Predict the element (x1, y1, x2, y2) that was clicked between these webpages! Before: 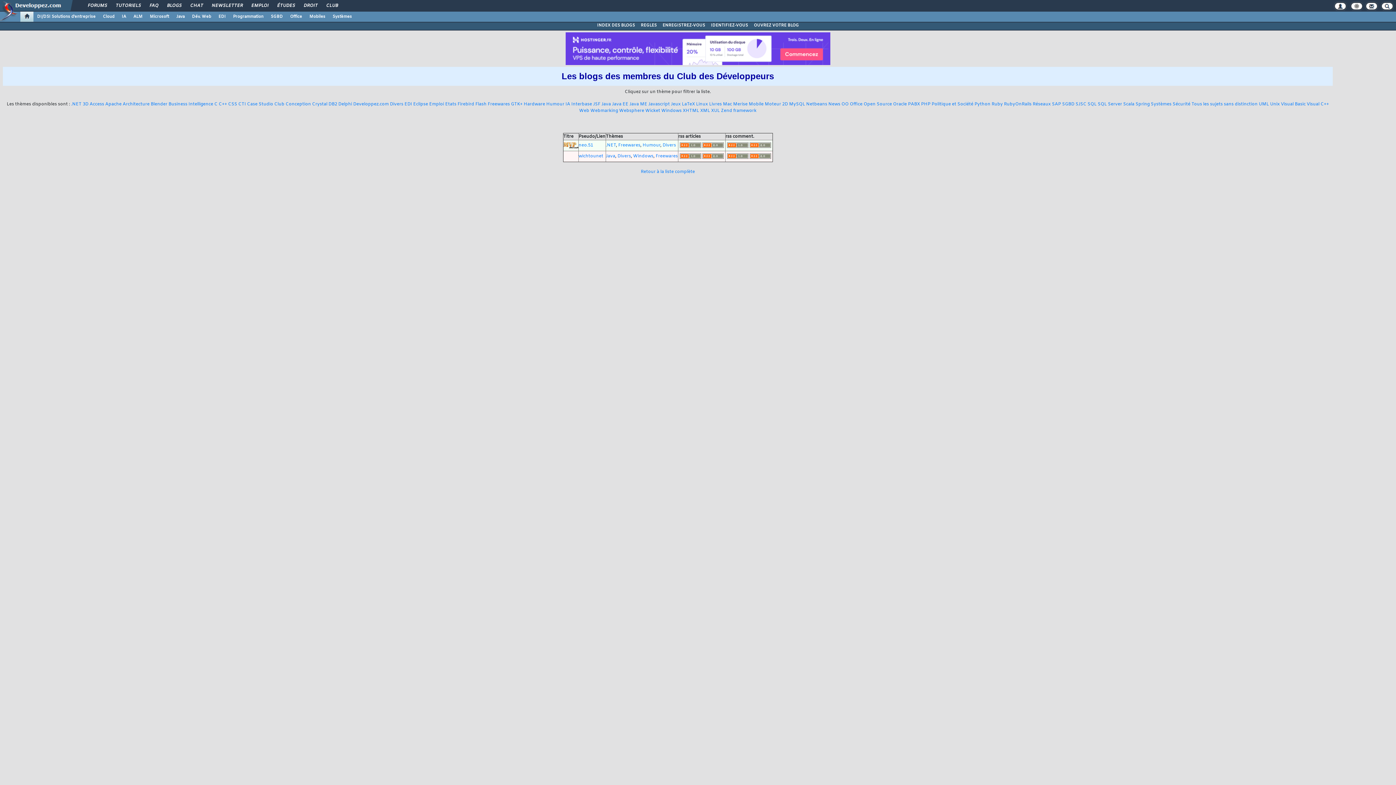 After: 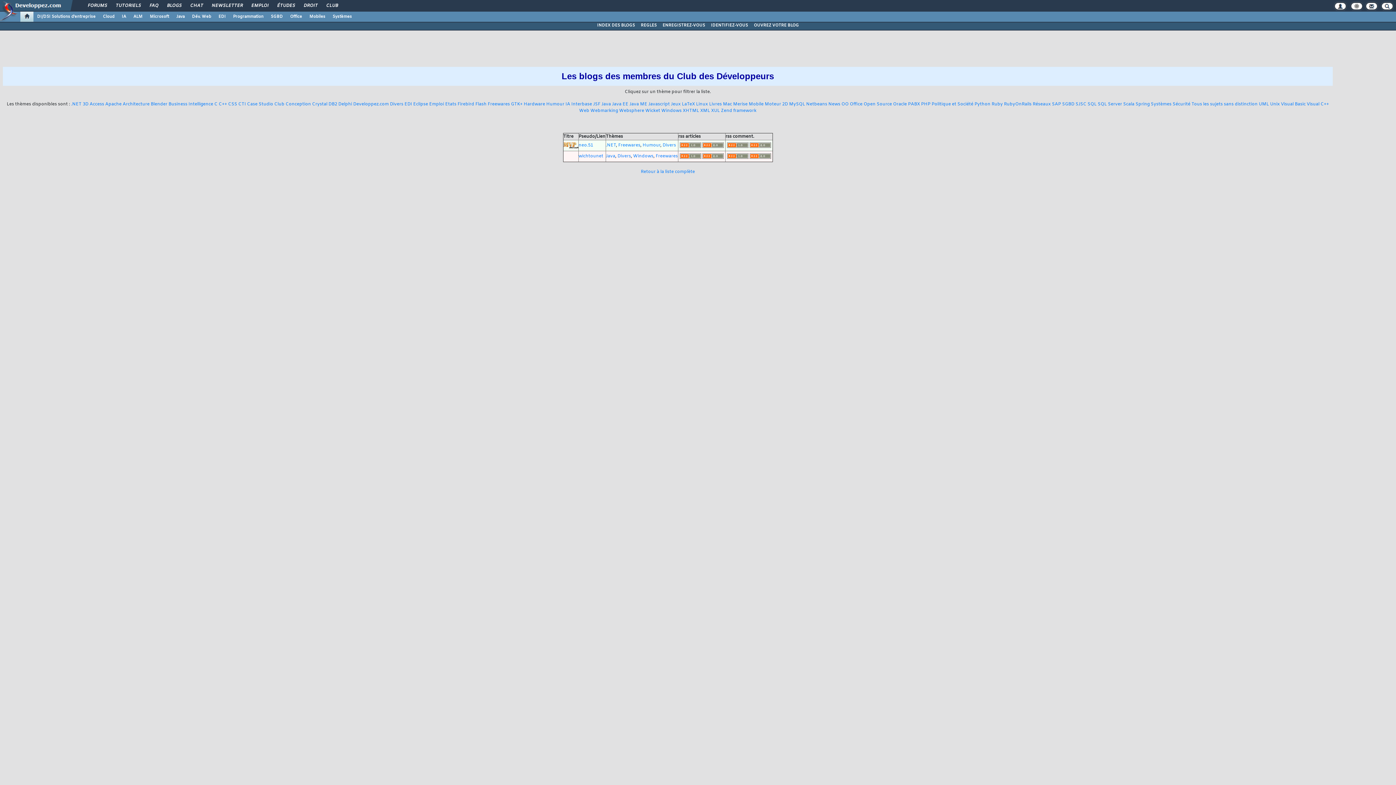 Action: bbox: (487, 101, 510, 107) label: Freewares